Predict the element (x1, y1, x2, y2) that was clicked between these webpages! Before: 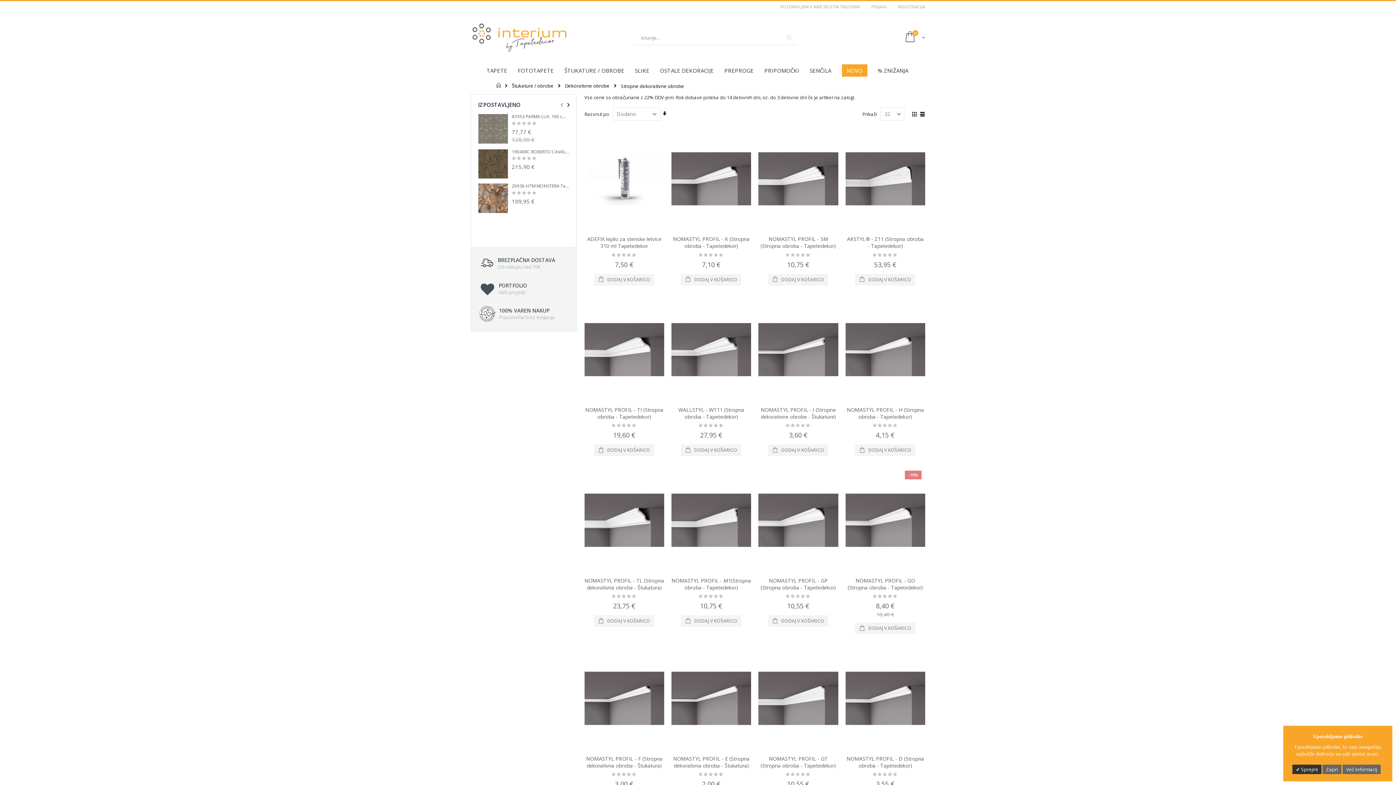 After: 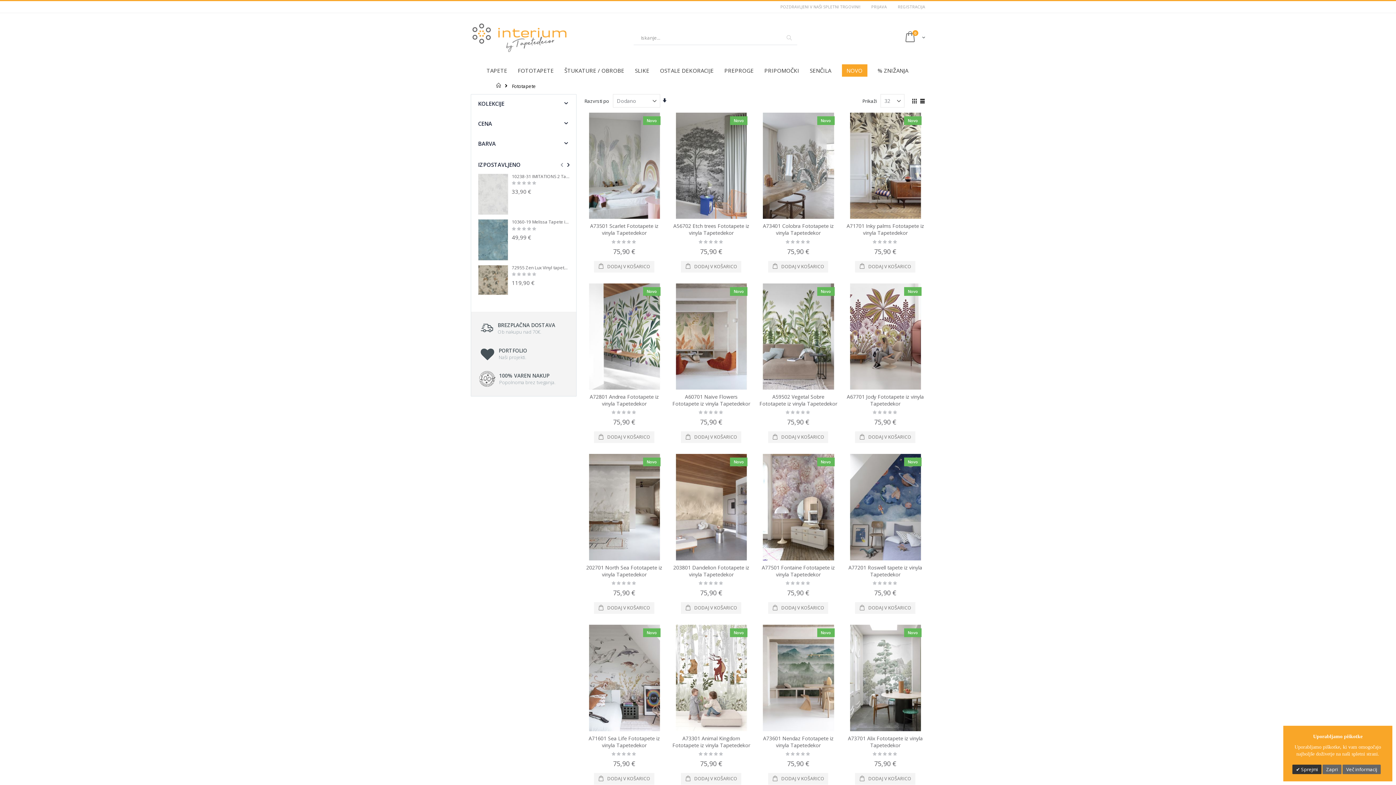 Action: label: FOTOTAPETE bbox: (513, 62, 558, 78)